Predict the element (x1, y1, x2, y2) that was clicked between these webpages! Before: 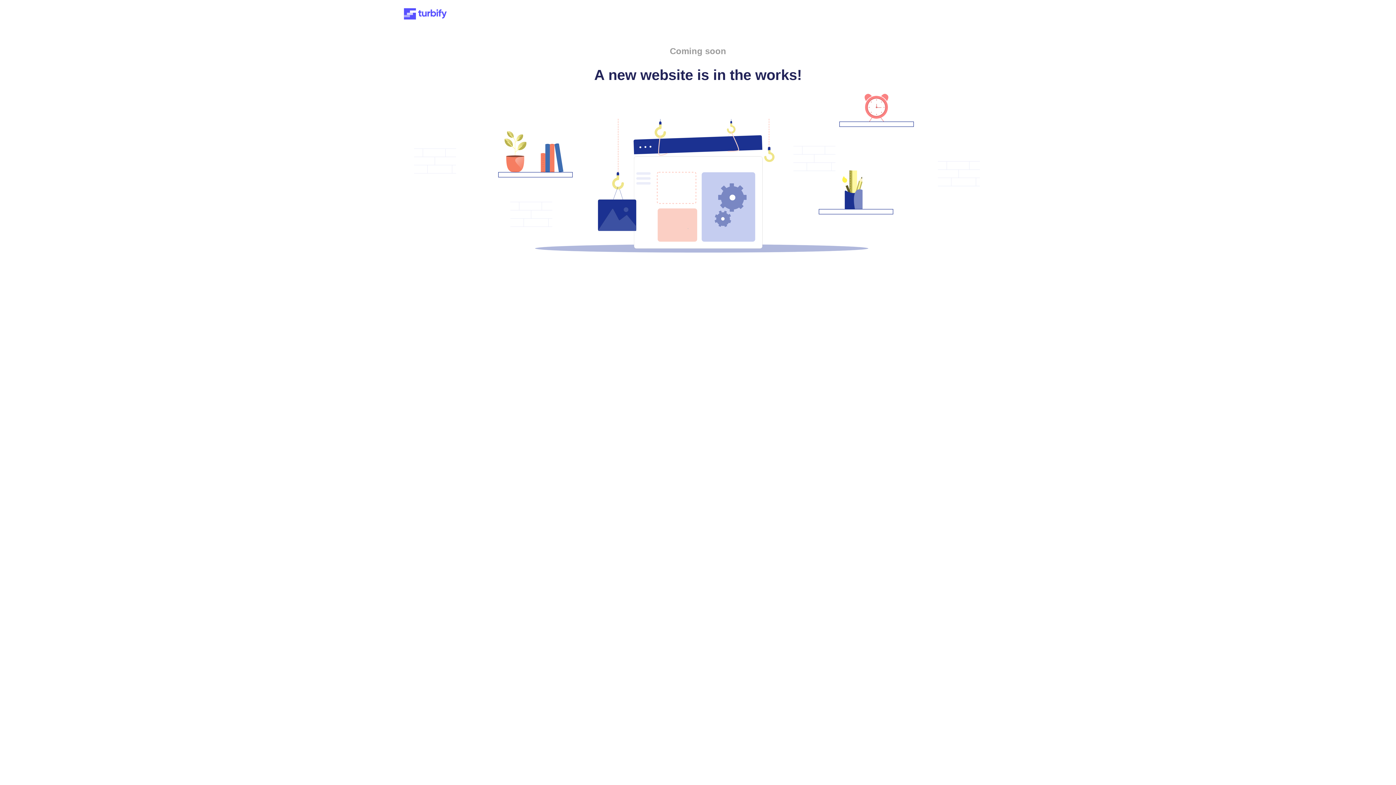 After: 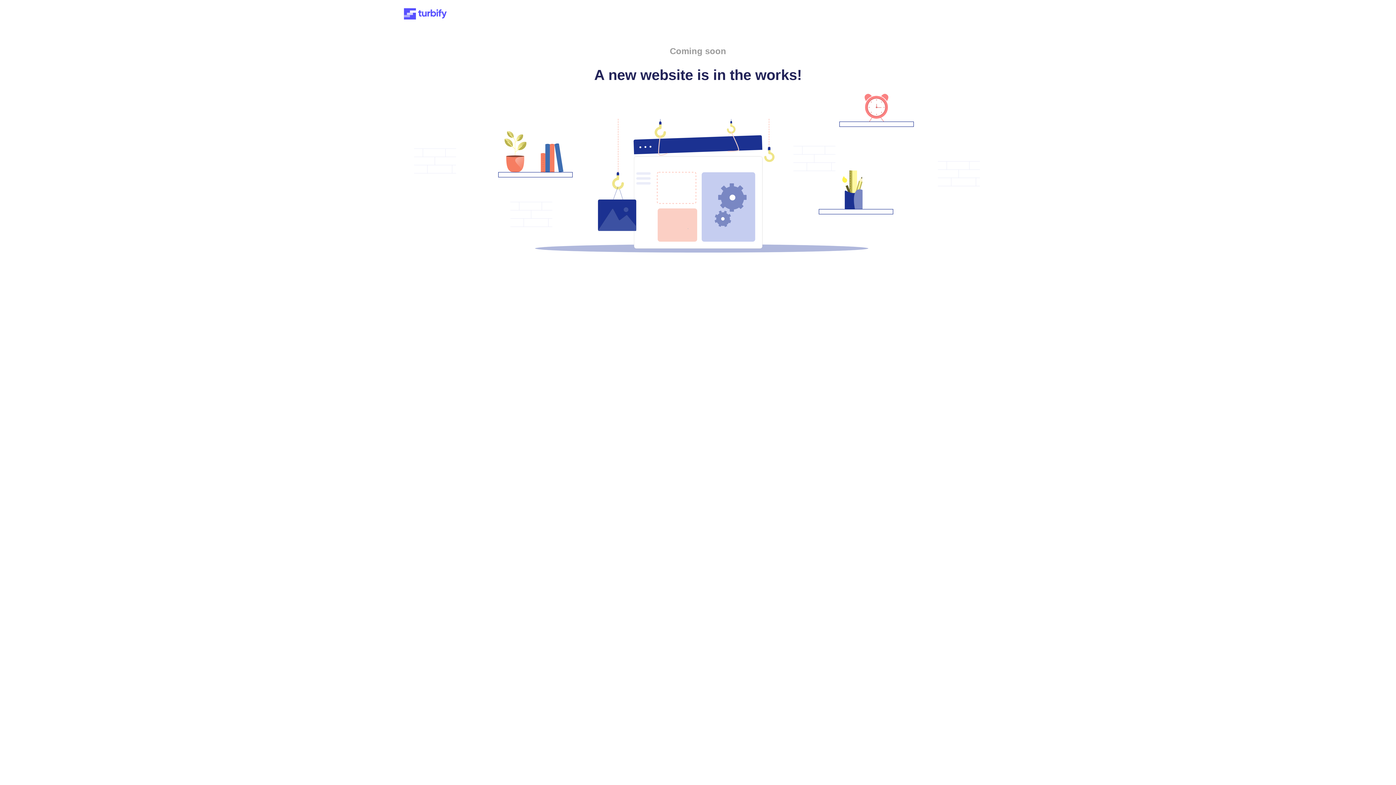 Action: bbox: (401, 15, 449, 21)